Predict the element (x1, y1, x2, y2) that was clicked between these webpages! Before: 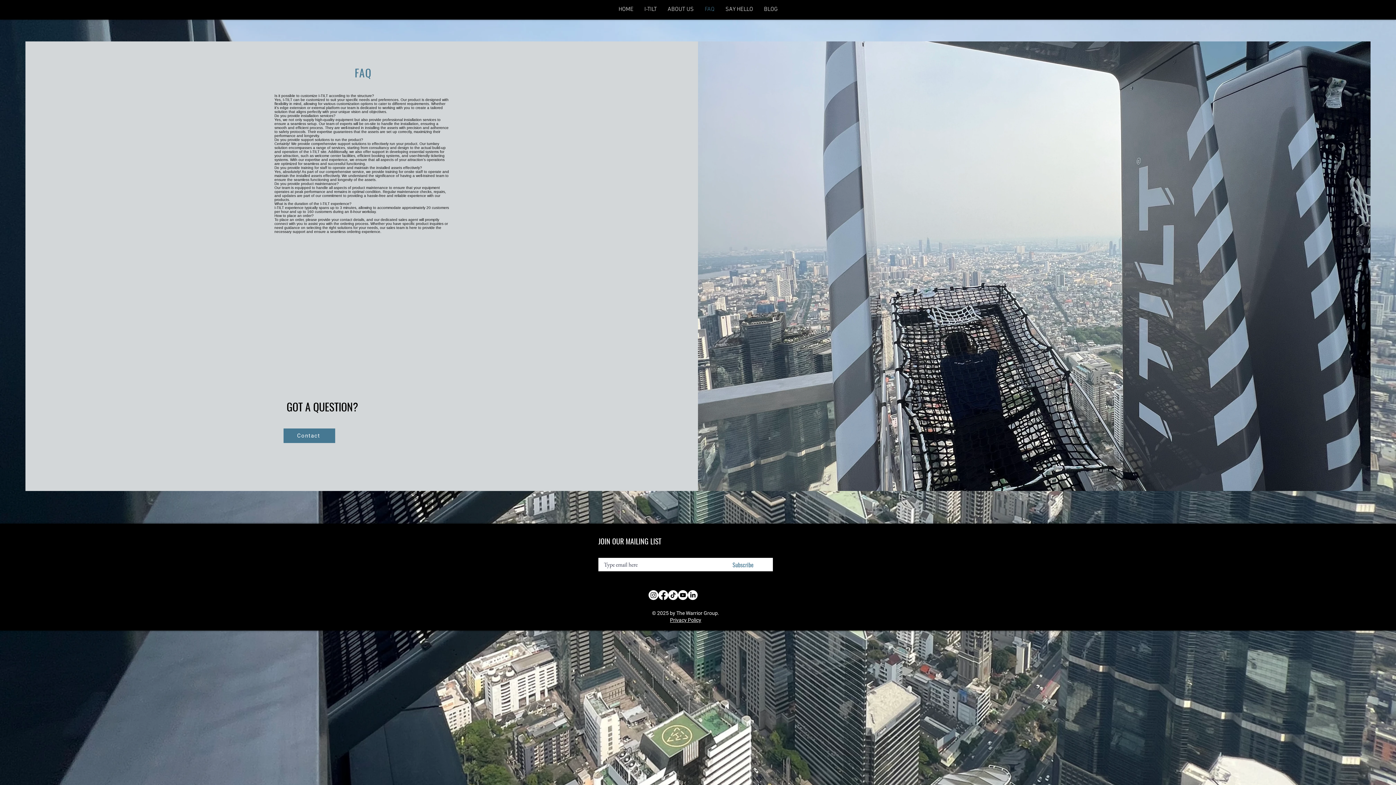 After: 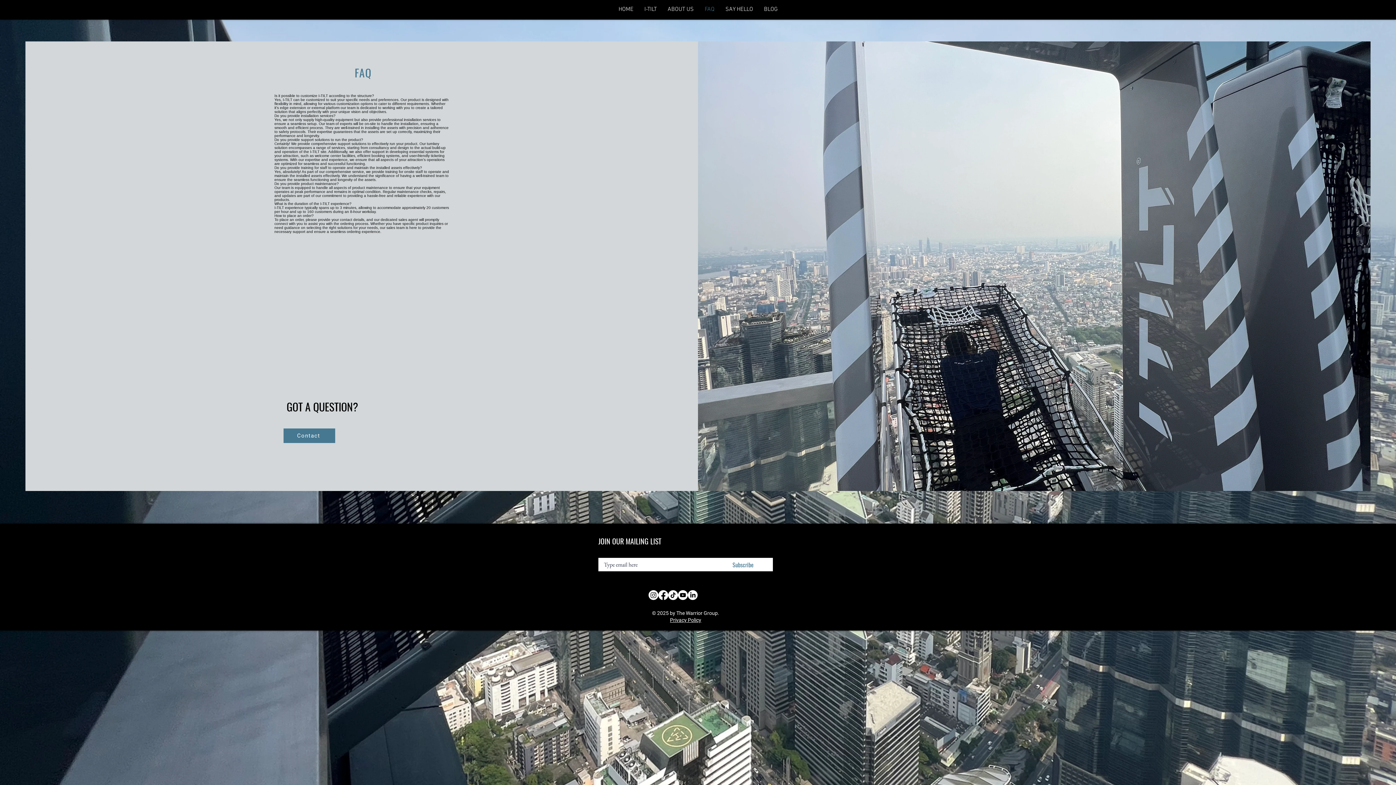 Action: label: LinkedIn bbox: (688, 590, 697, 600)